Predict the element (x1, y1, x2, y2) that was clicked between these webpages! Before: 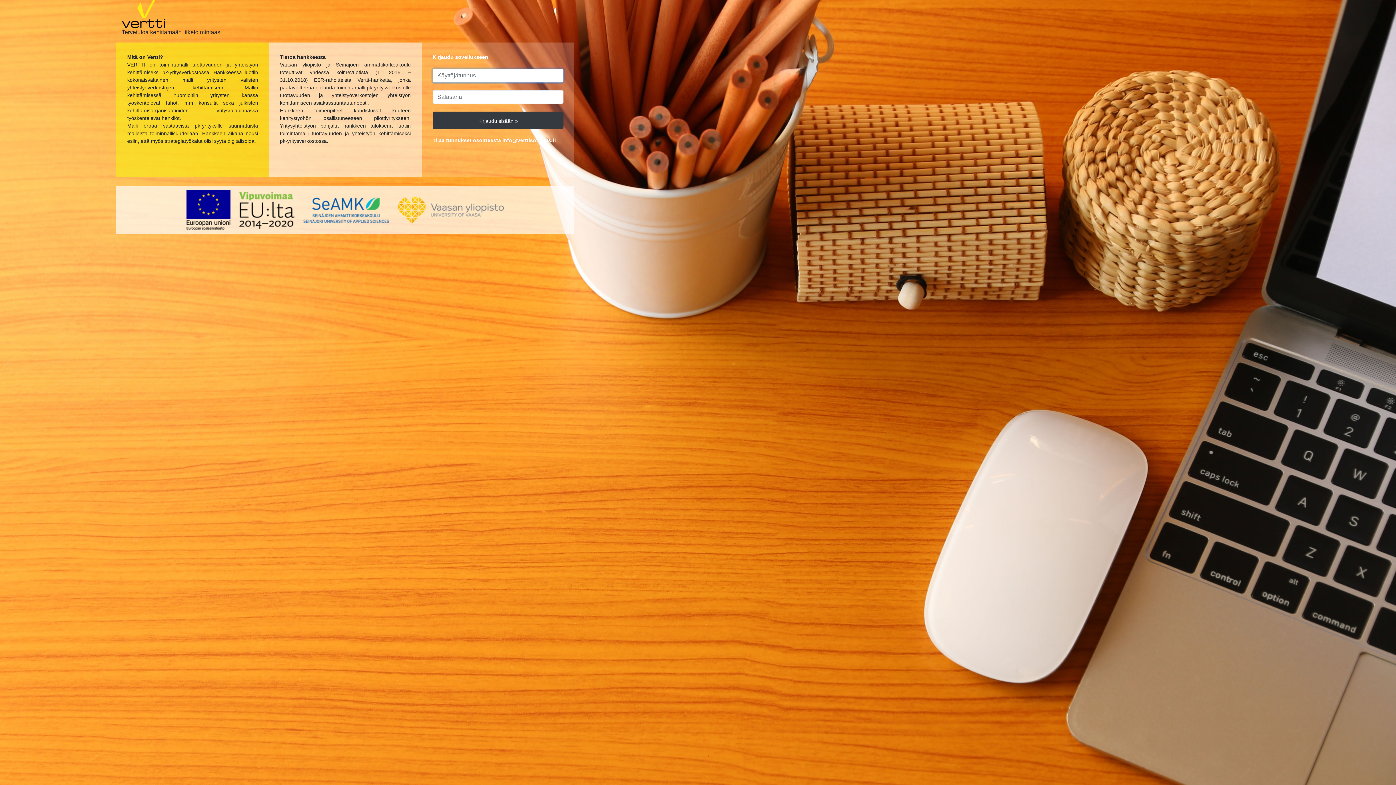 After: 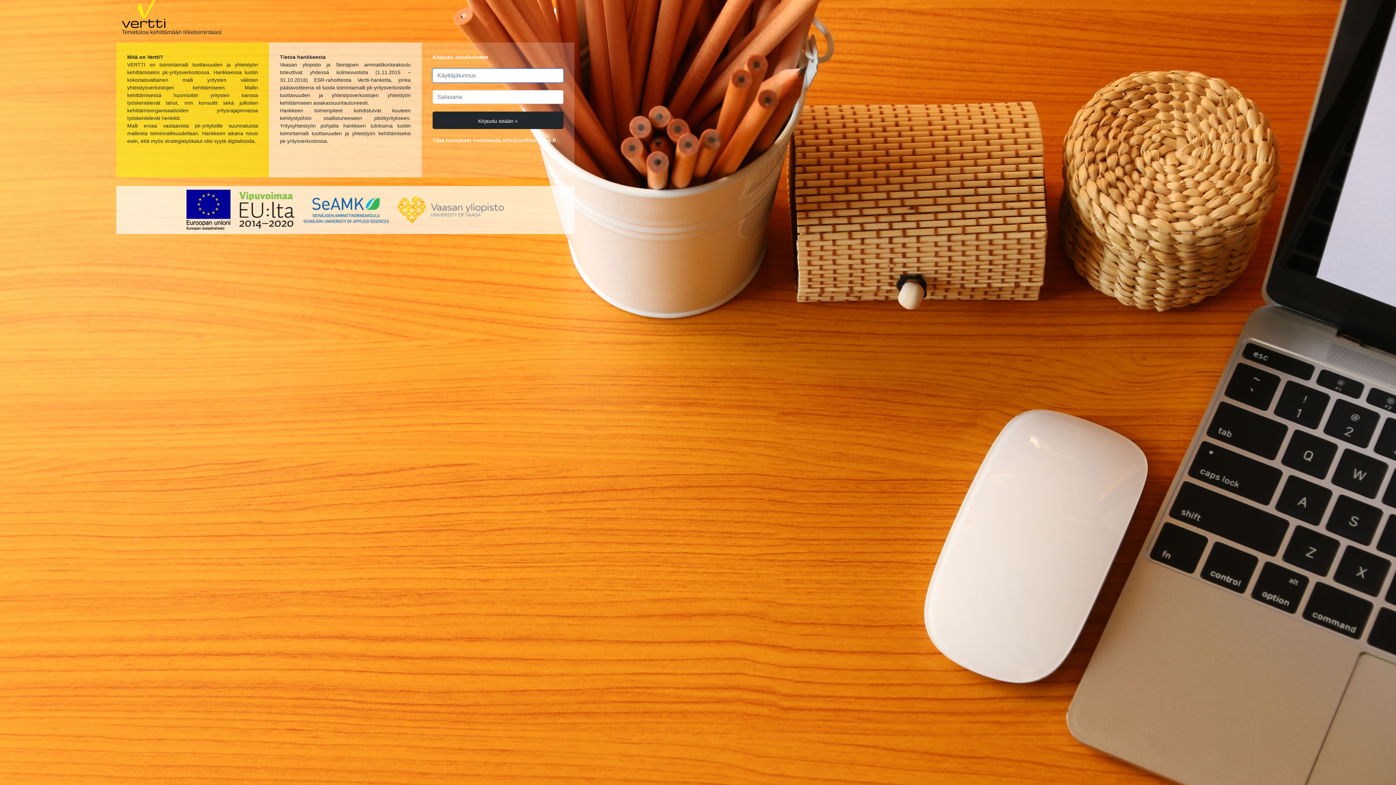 Action: bbox: (432, 111, 563, 129) label: Kirjaudu sisään »